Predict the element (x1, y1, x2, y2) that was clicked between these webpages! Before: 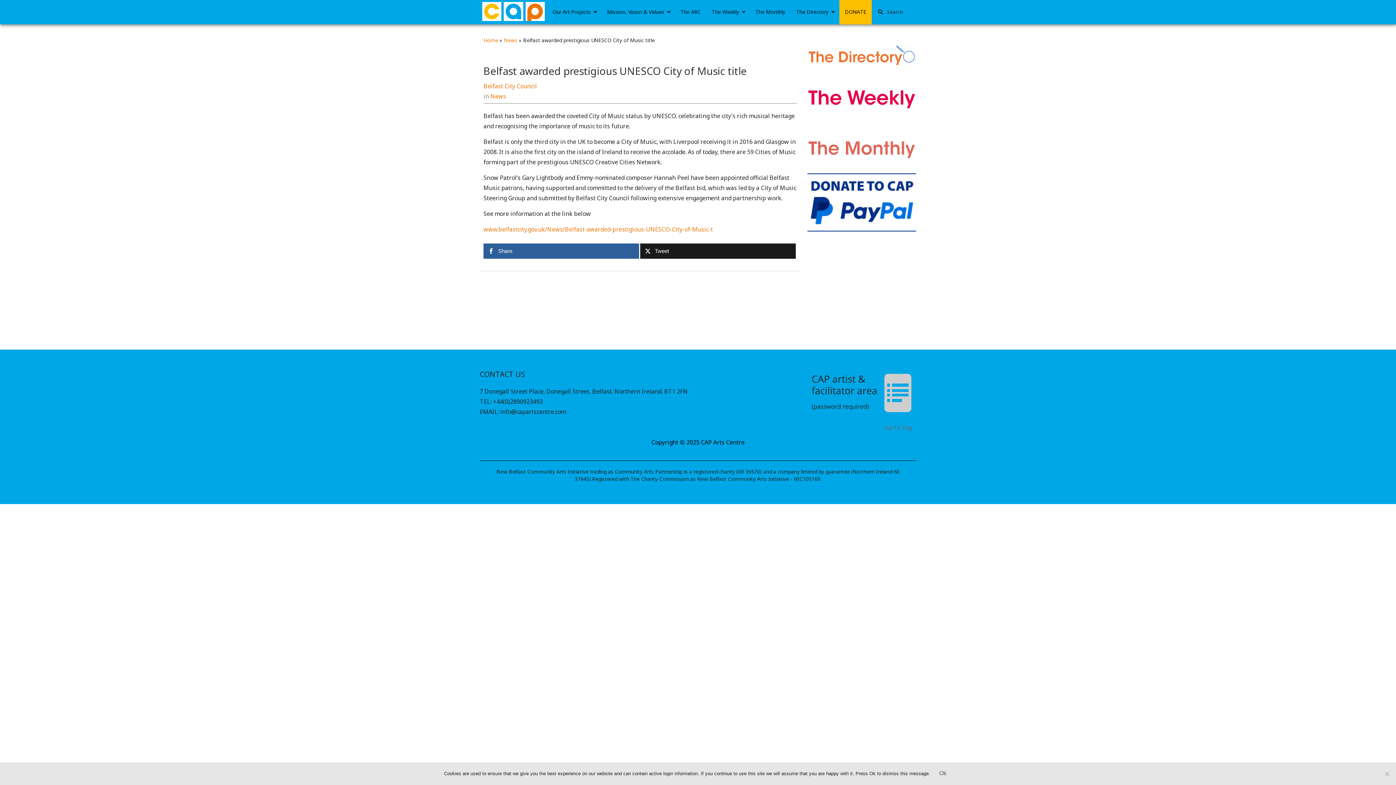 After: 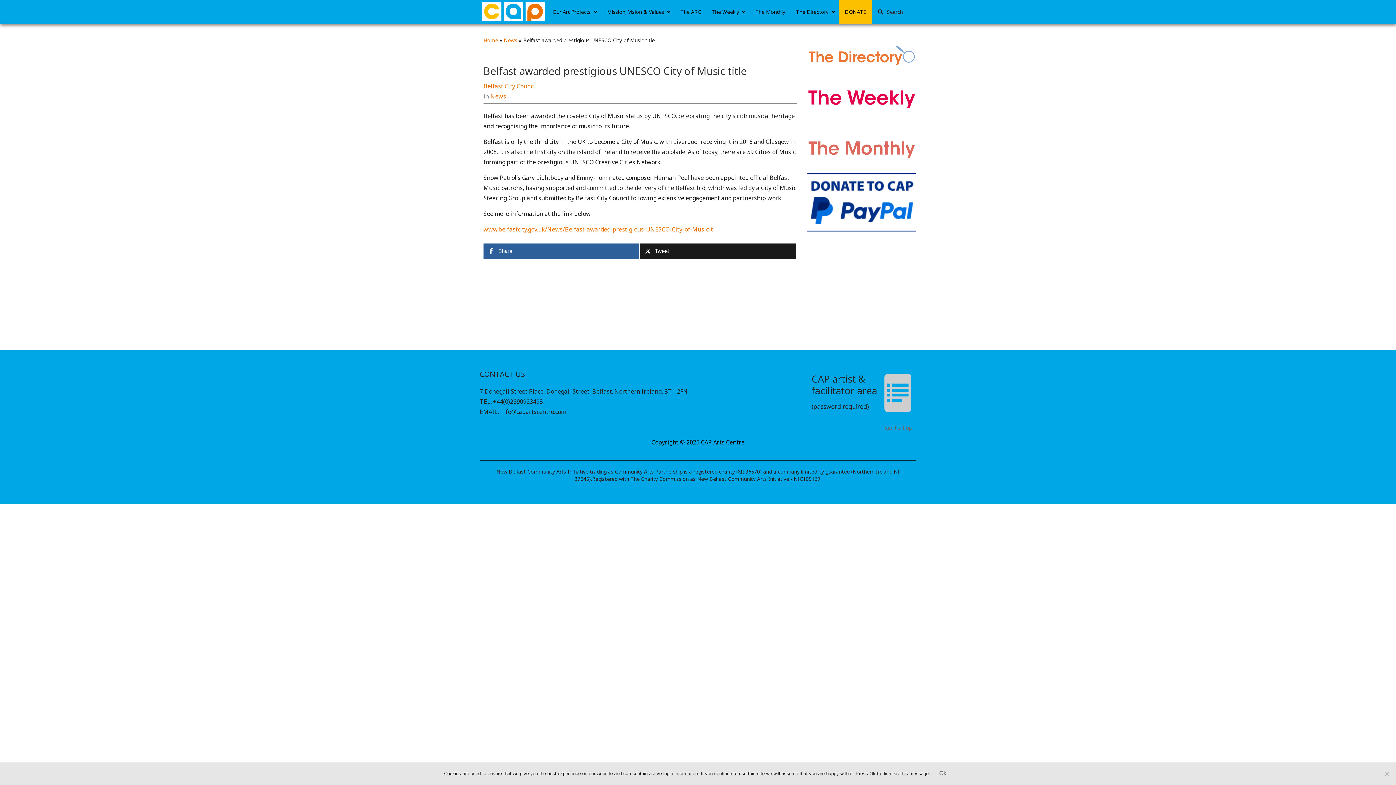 Action: bbox: (500, 408, 566, 416) label: info@capartscentre.com